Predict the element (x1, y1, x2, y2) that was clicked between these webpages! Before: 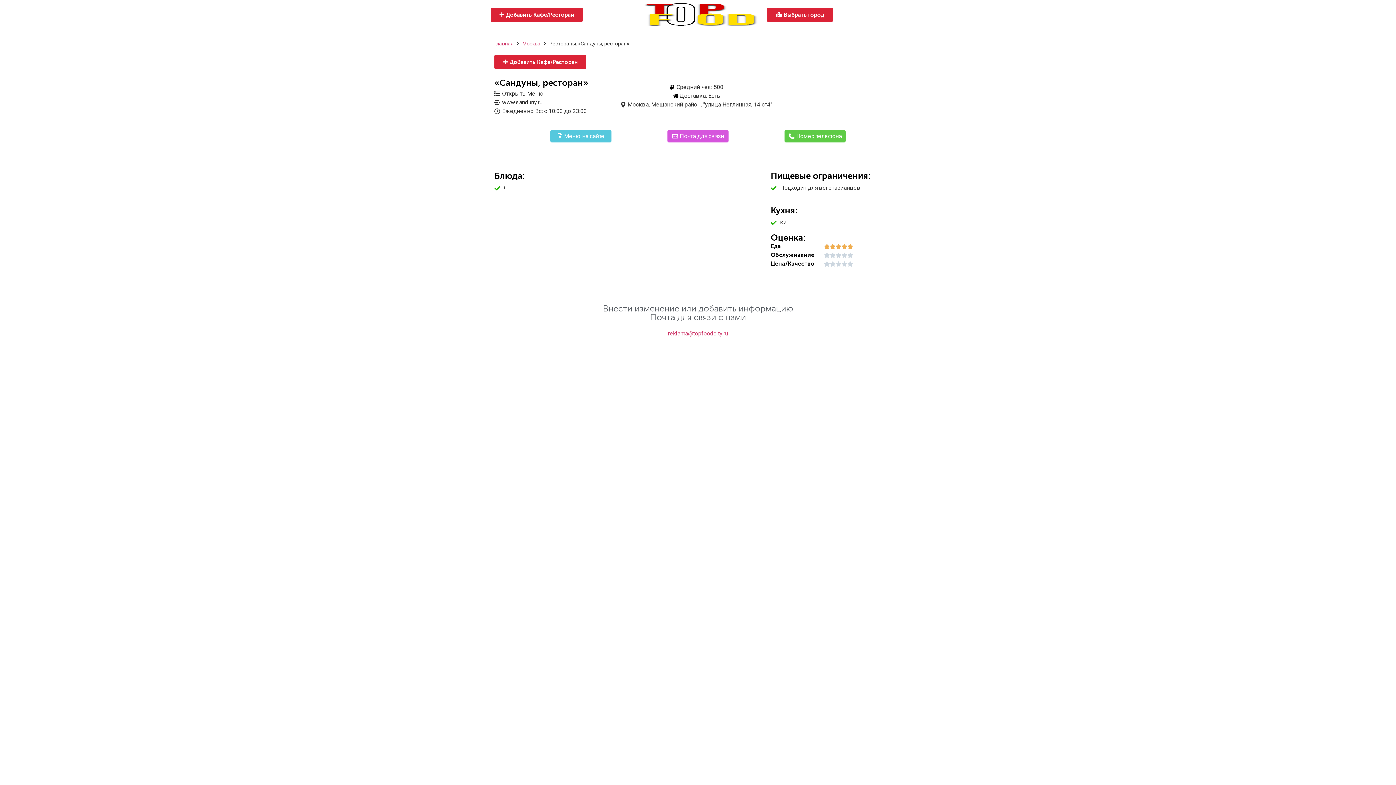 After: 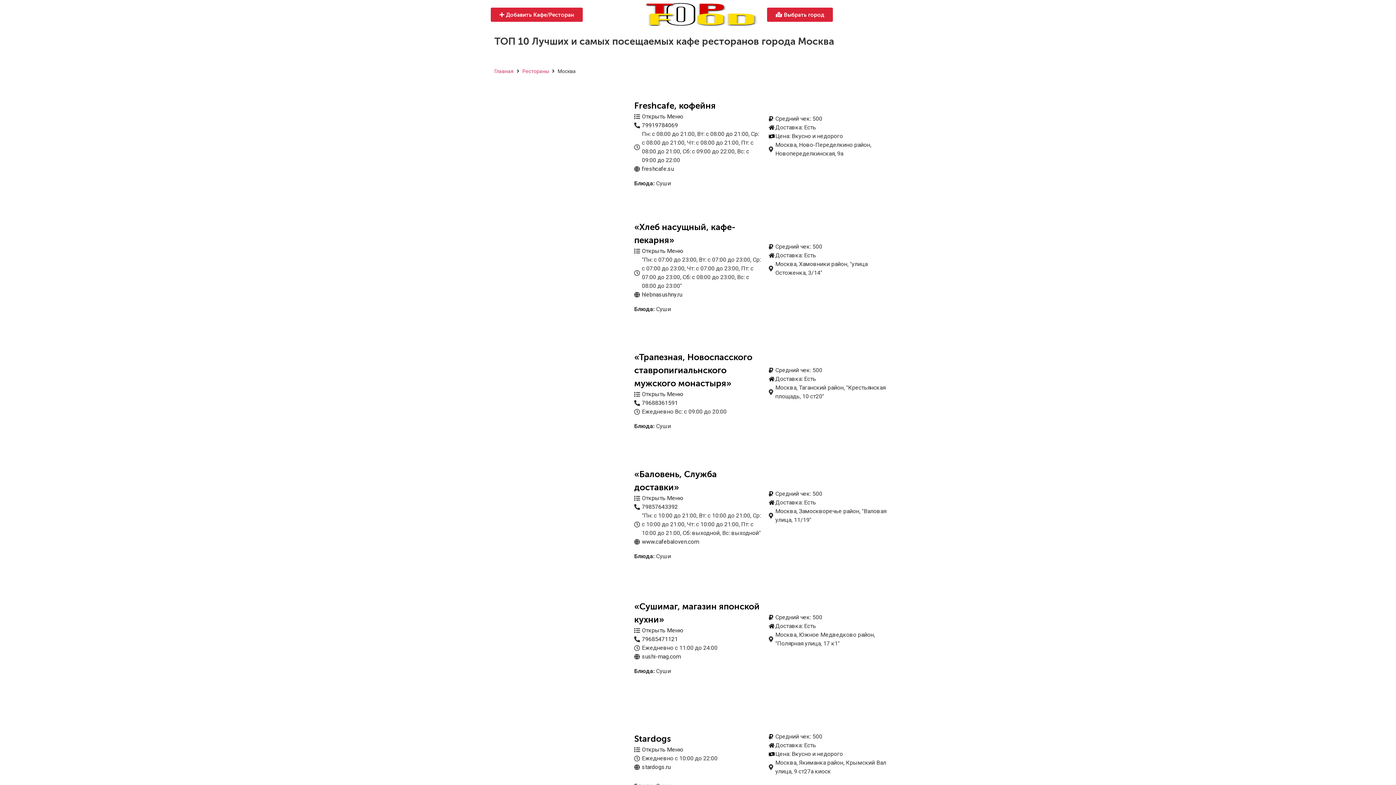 Action: bbox: (522, 40, 540, 47) label: Москва